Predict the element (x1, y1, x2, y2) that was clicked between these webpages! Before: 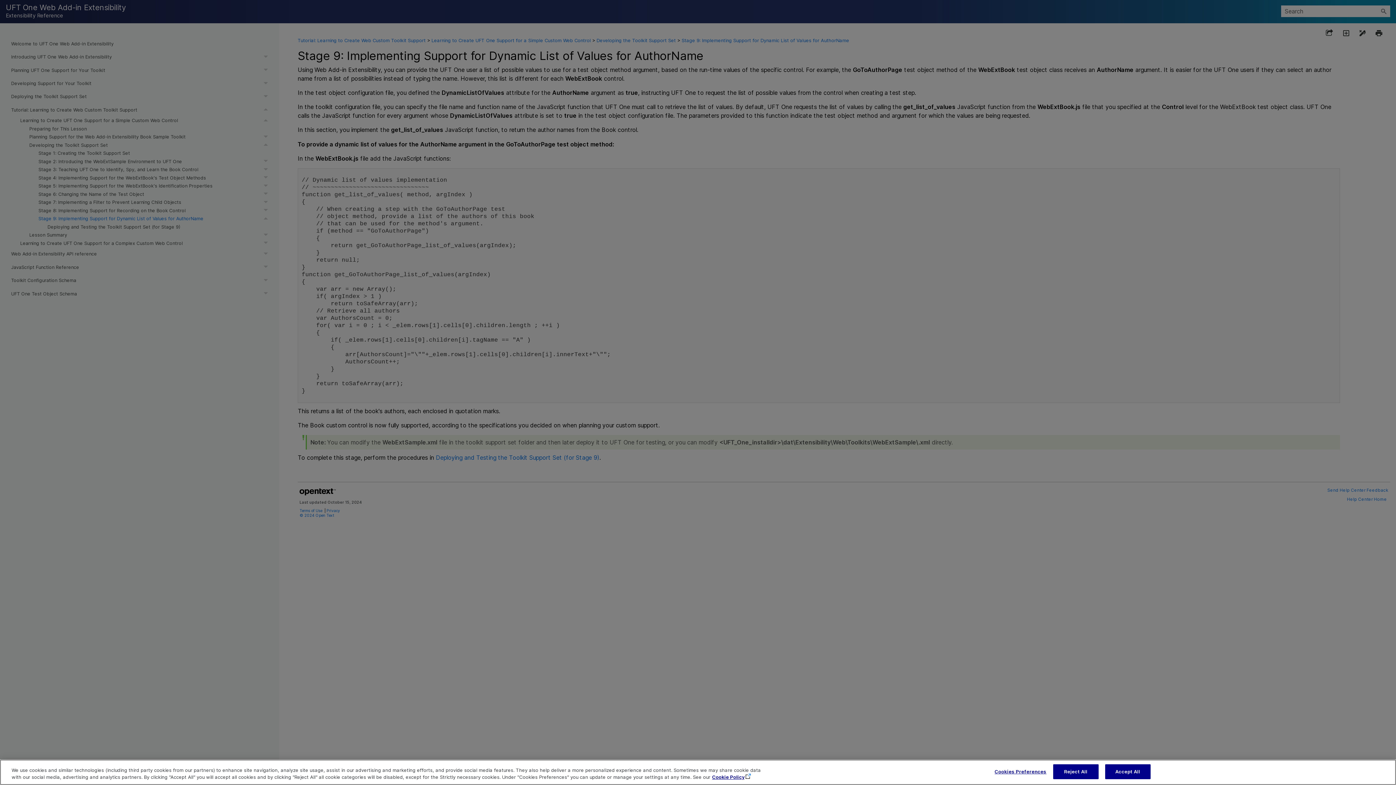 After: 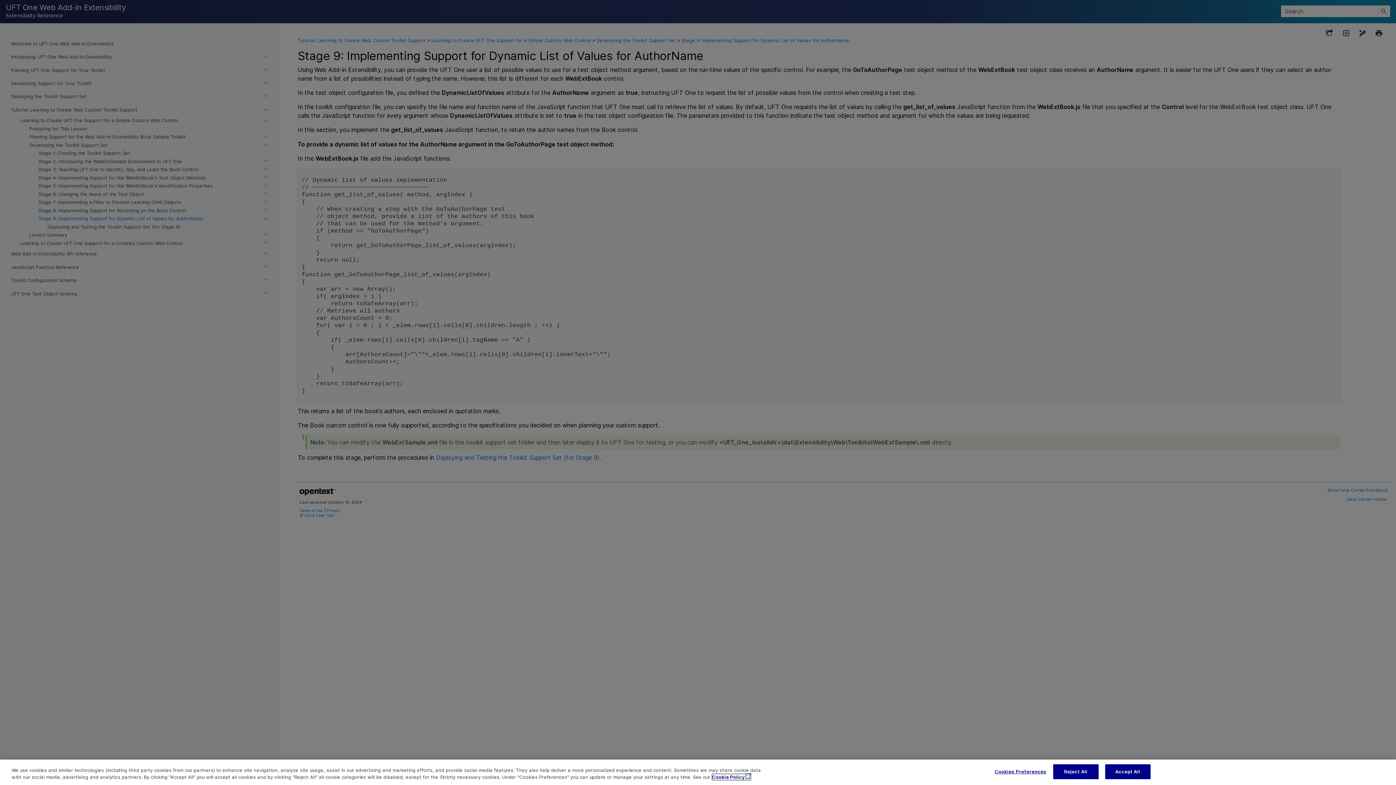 Action: label: More information about your privacy, opens in a new tab bbox: (712, 774, 750, 780)